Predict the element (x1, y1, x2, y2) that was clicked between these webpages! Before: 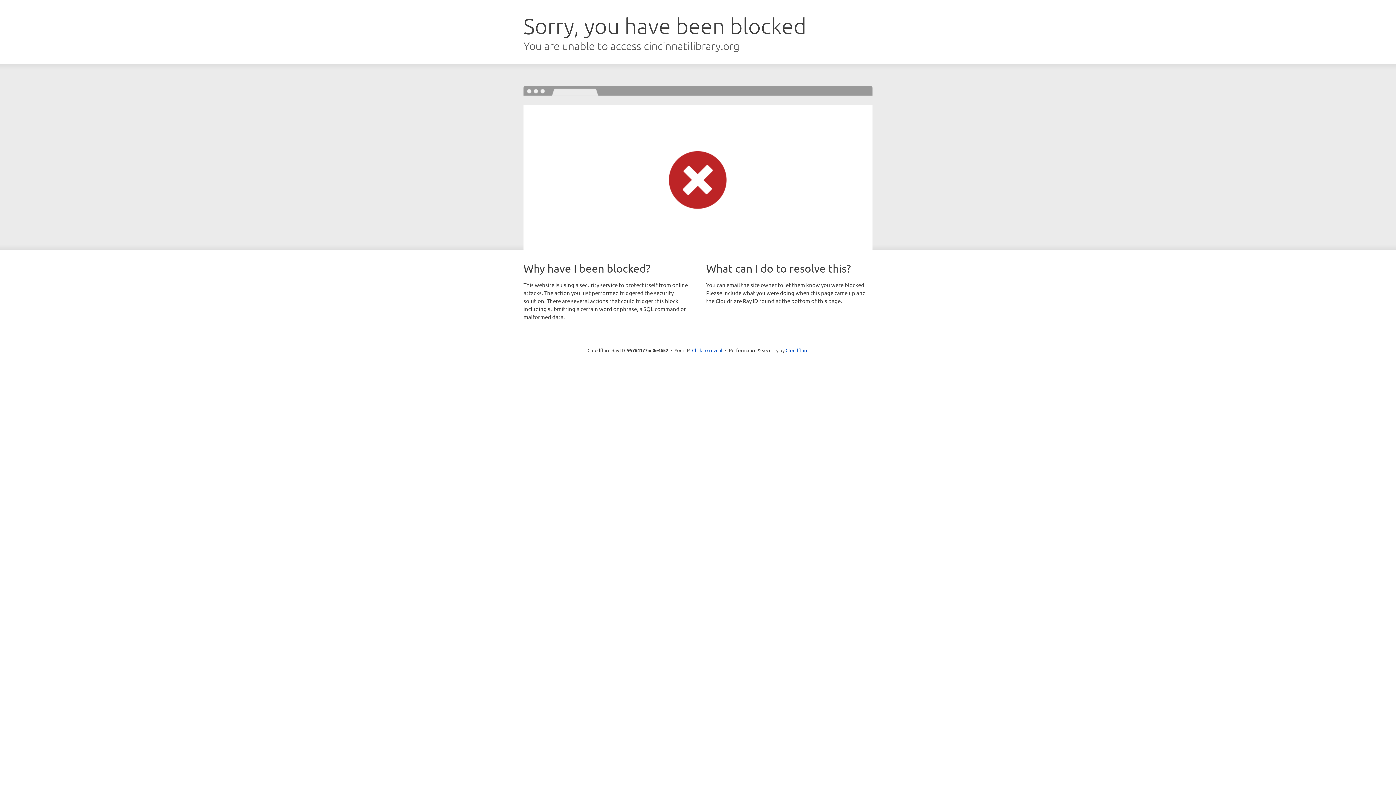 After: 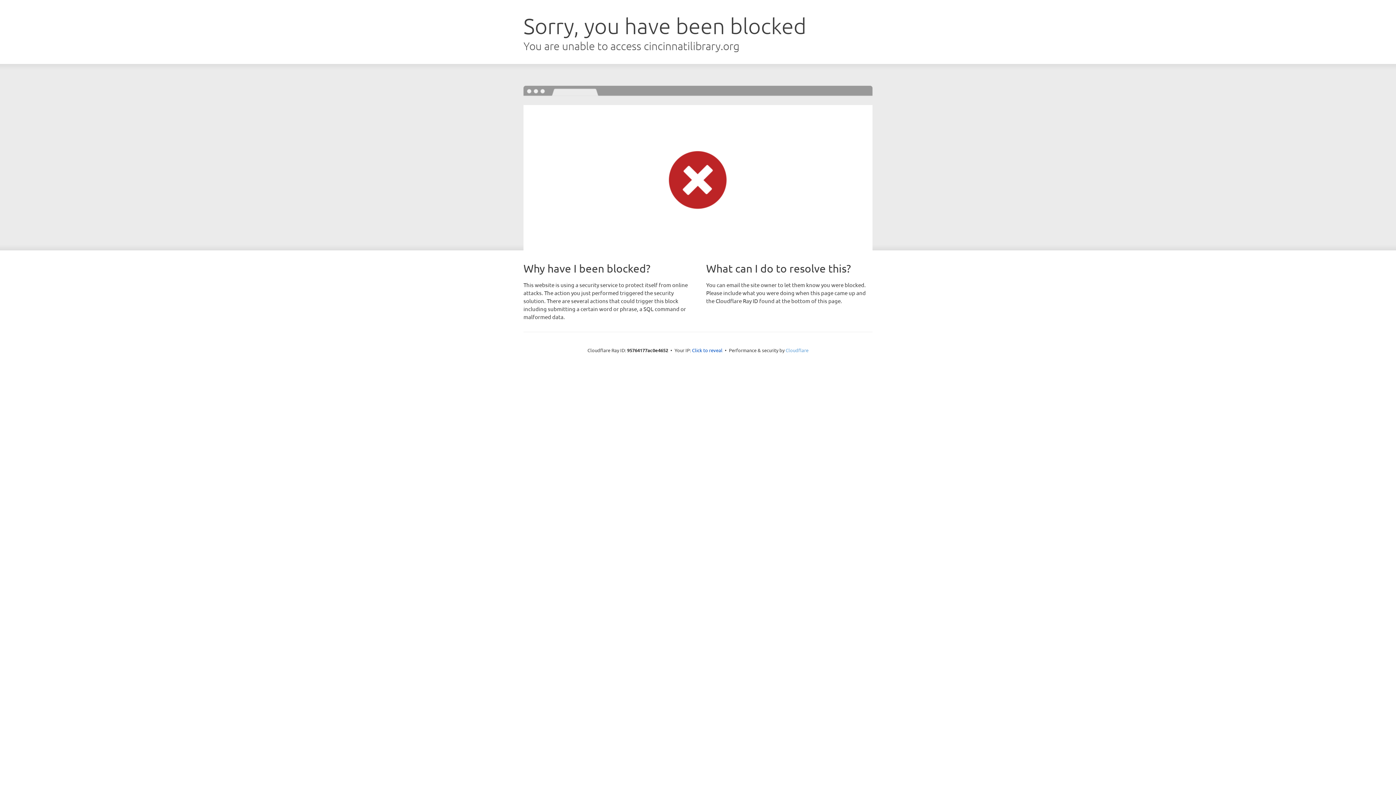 Action: bbox: (785, 347, 808, 353) label: Cloudflare